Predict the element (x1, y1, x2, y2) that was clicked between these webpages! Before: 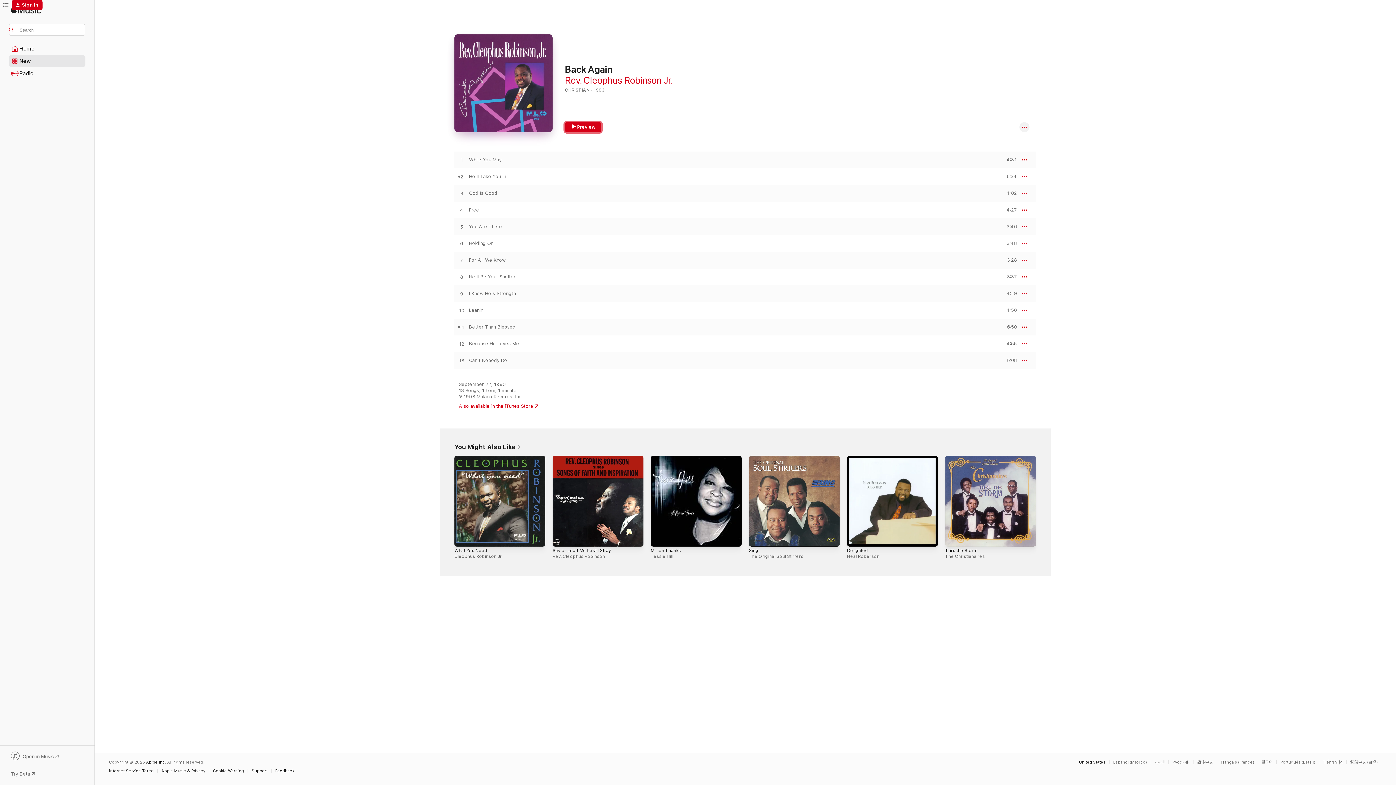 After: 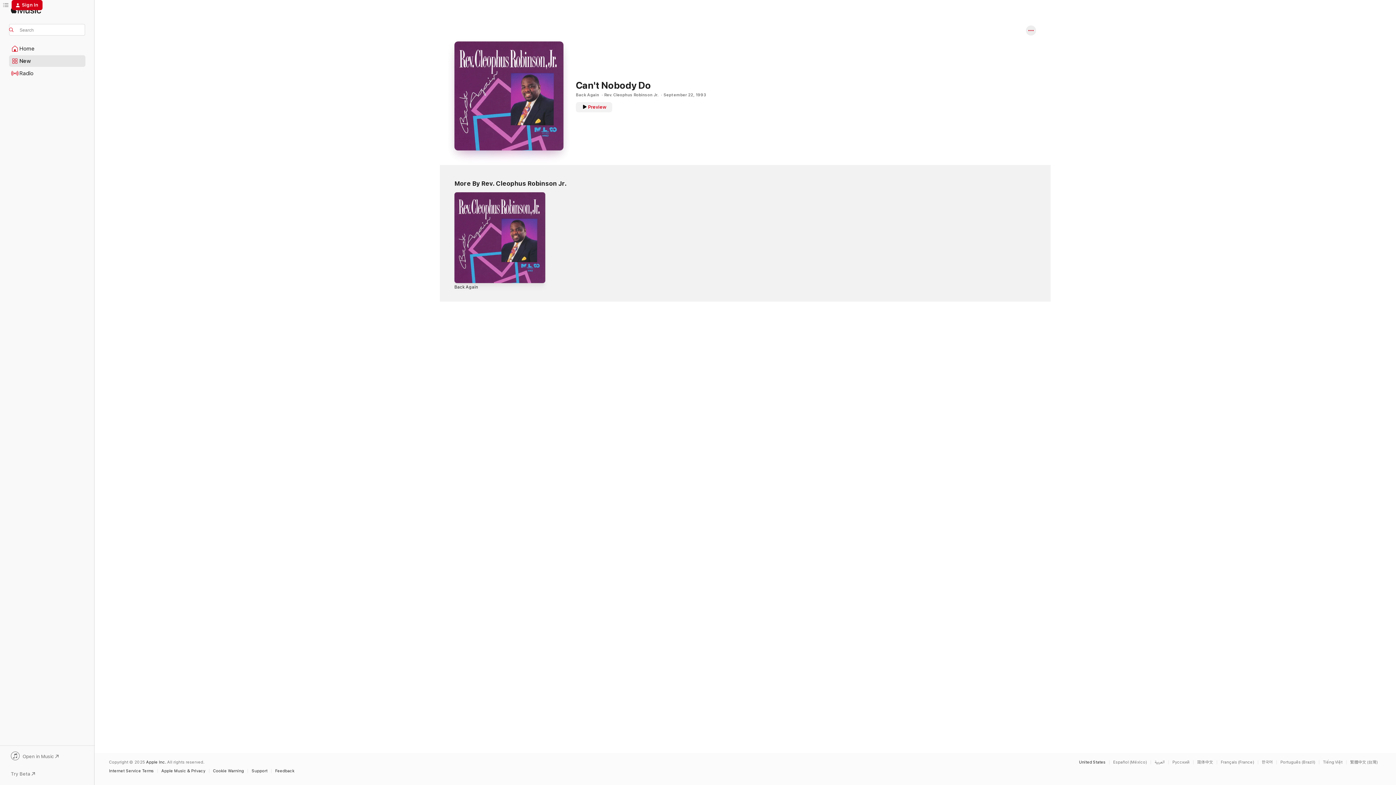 Action: label: Can't Nobody Do bbox: (469, 357, 507, 363)